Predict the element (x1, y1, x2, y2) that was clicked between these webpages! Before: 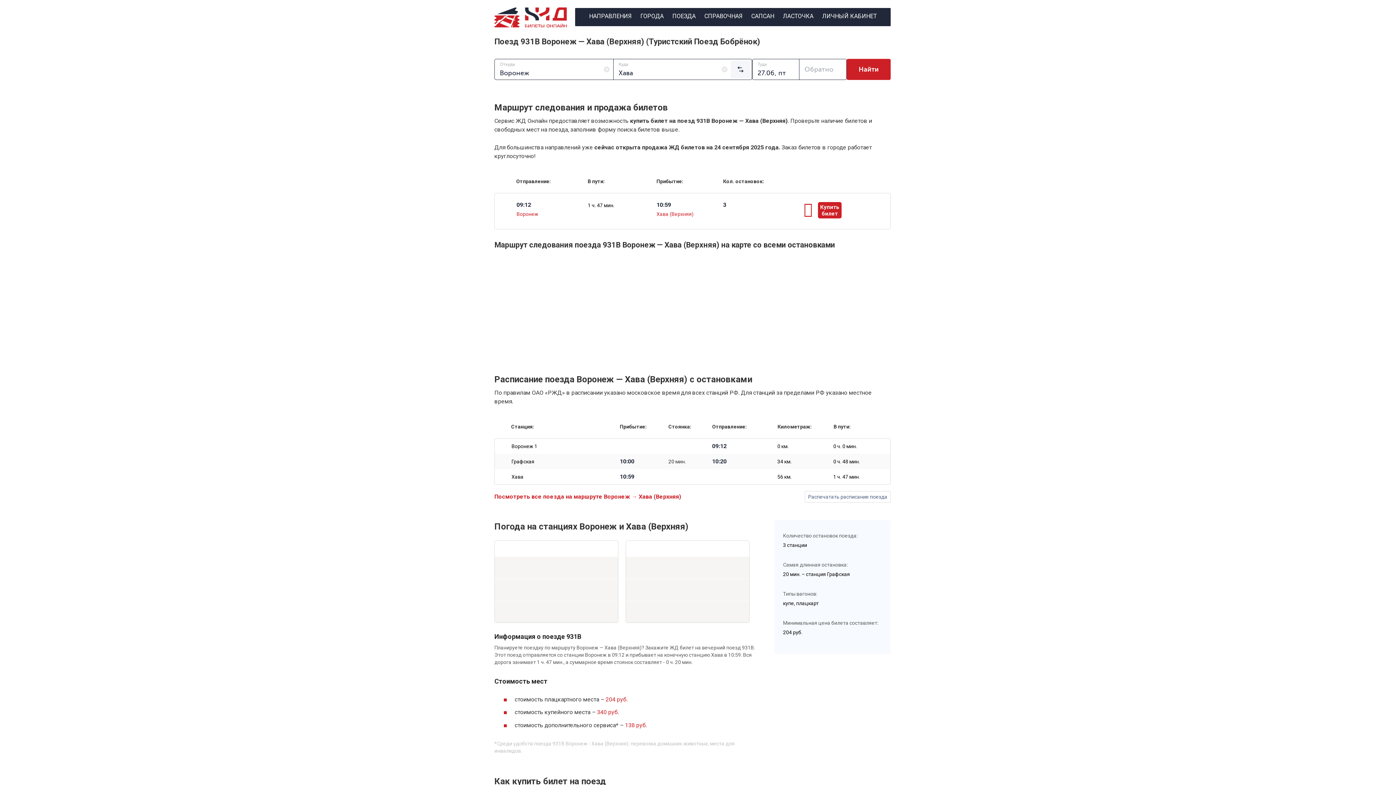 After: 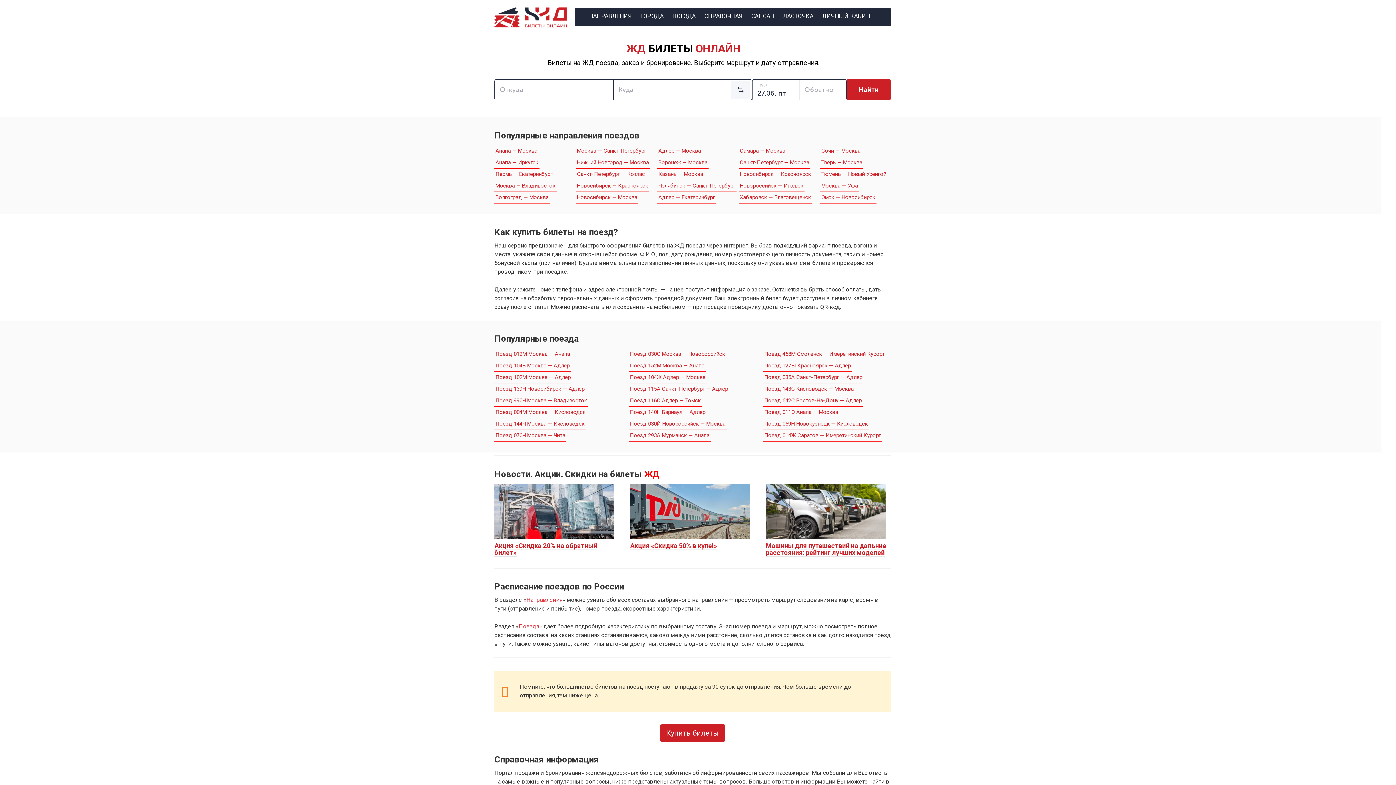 Action: bbox: (494, 22, 567, 29)